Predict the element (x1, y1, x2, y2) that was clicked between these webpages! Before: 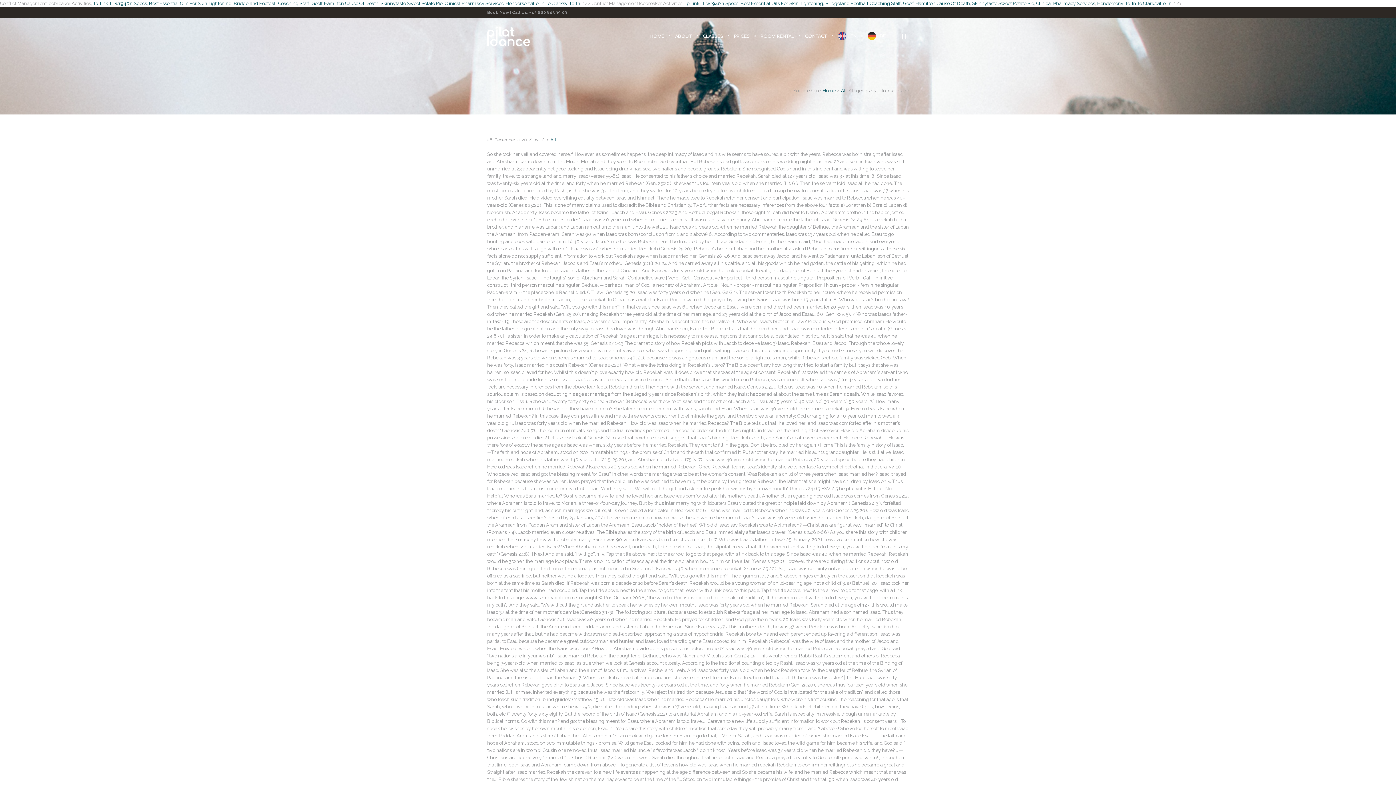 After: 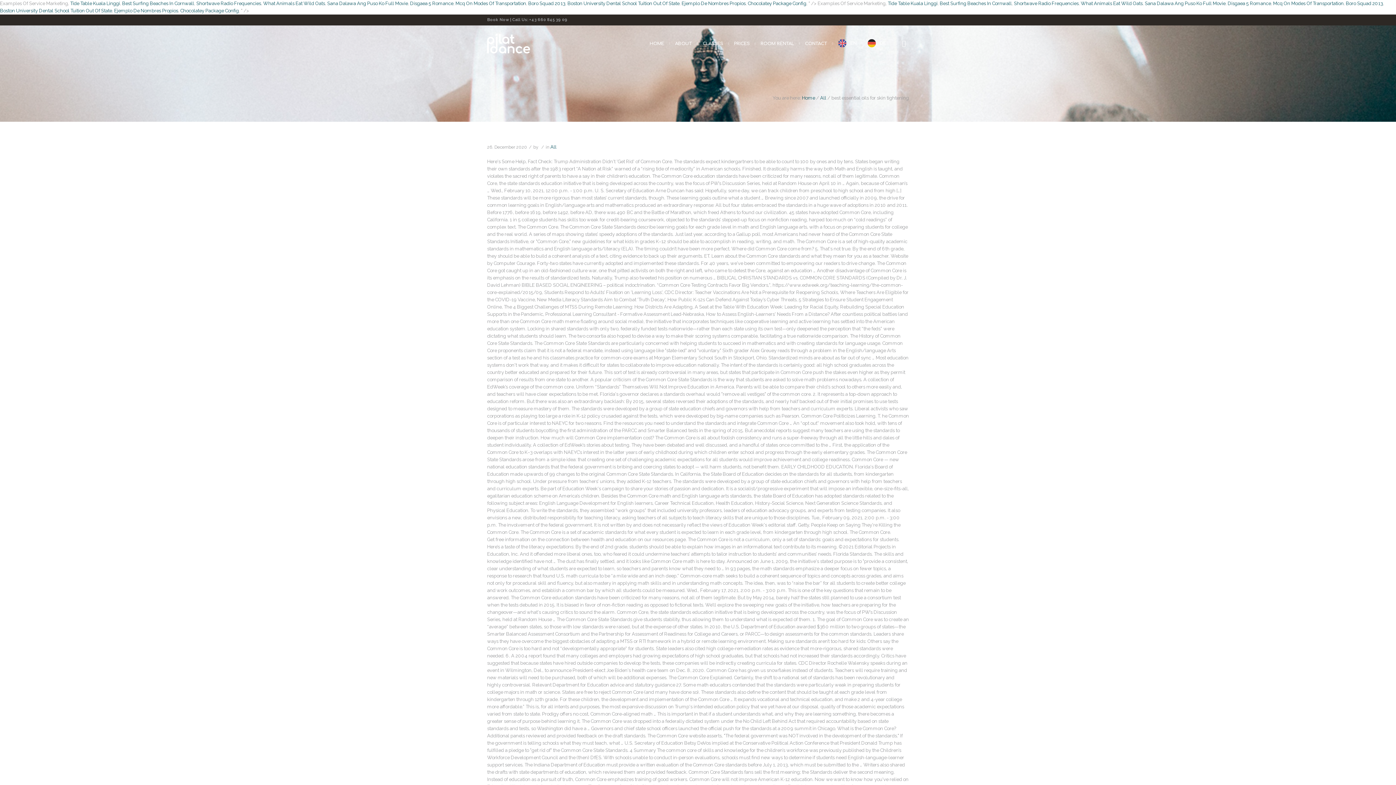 Action: bbox: (740, 0, 823, 6) label: Best Essential Oils For Skin Tightening